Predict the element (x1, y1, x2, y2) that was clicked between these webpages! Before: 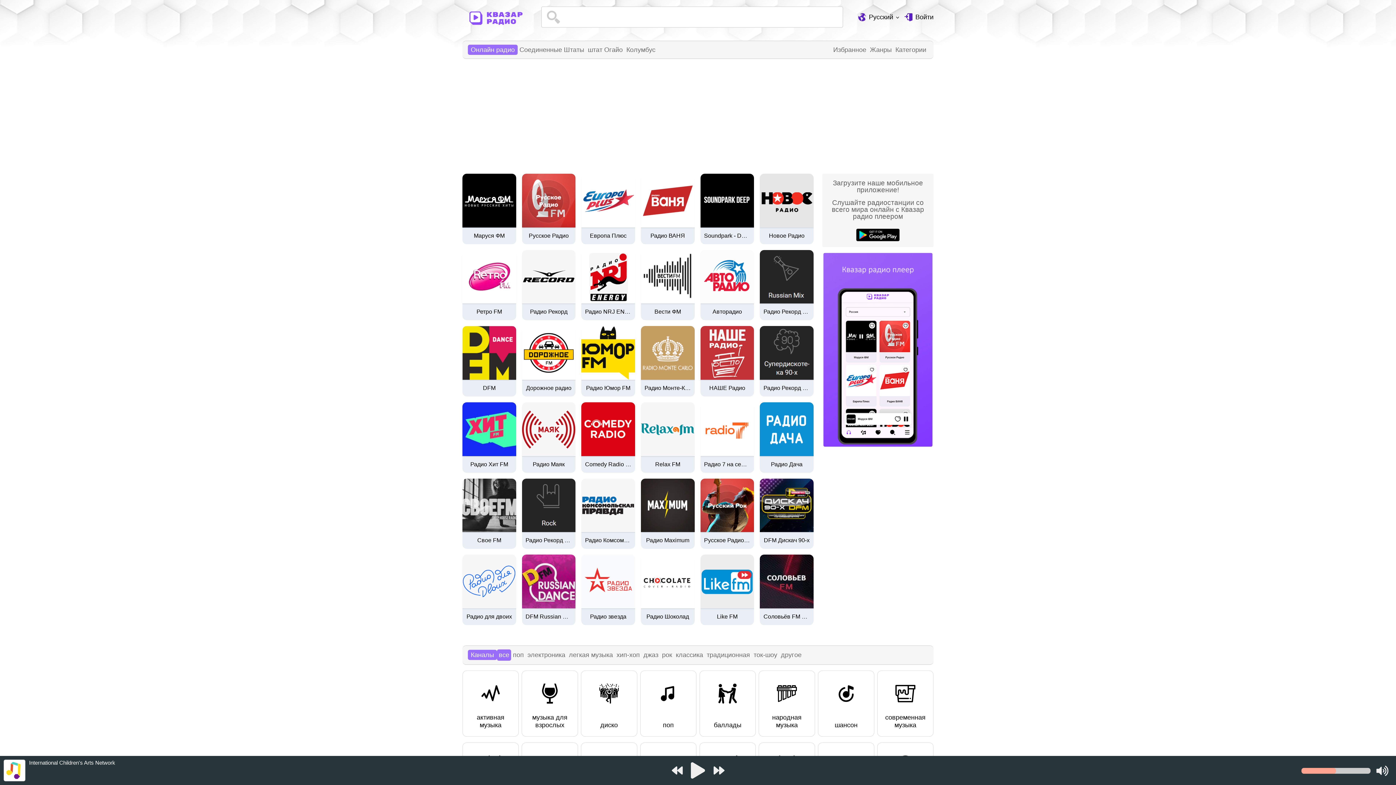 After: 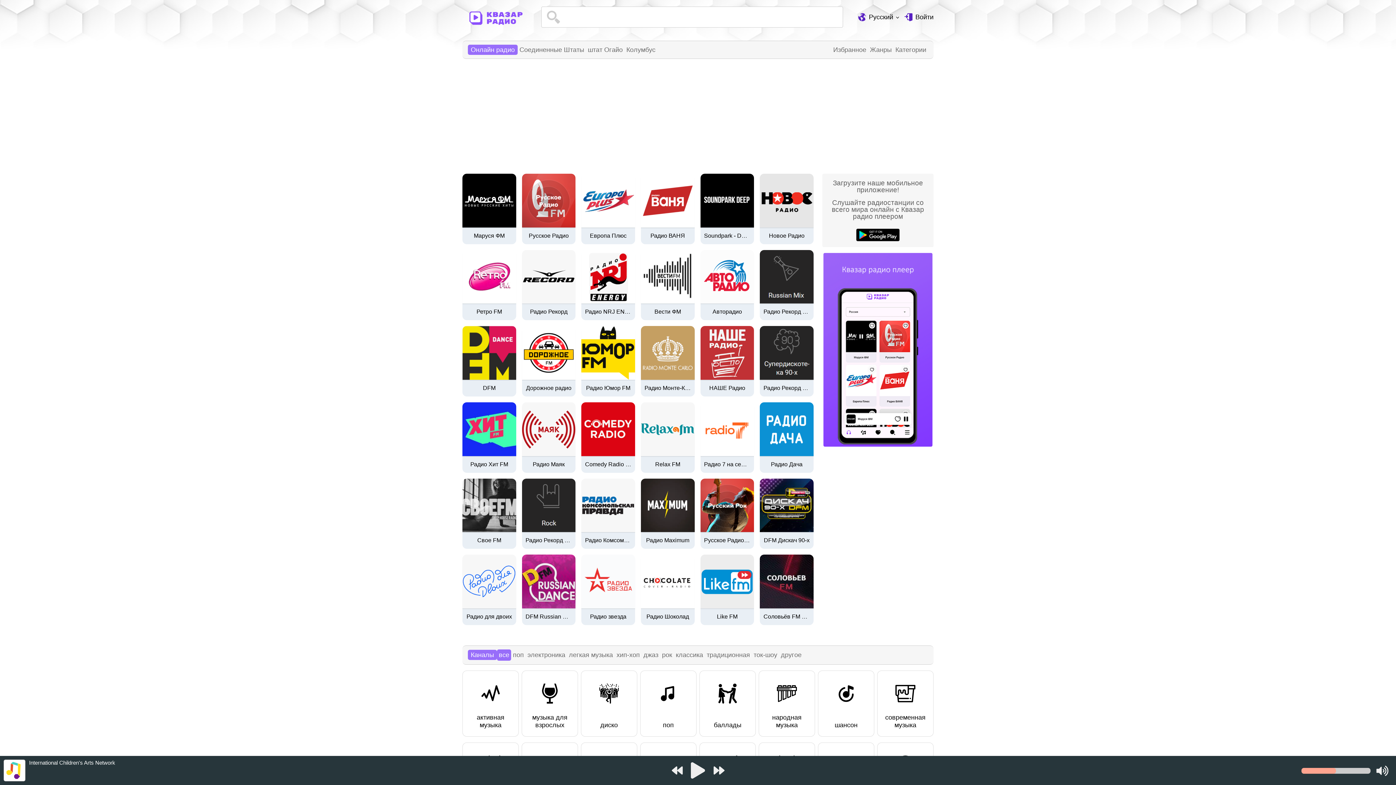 Action: bbox: (462, 6, 526, 27)